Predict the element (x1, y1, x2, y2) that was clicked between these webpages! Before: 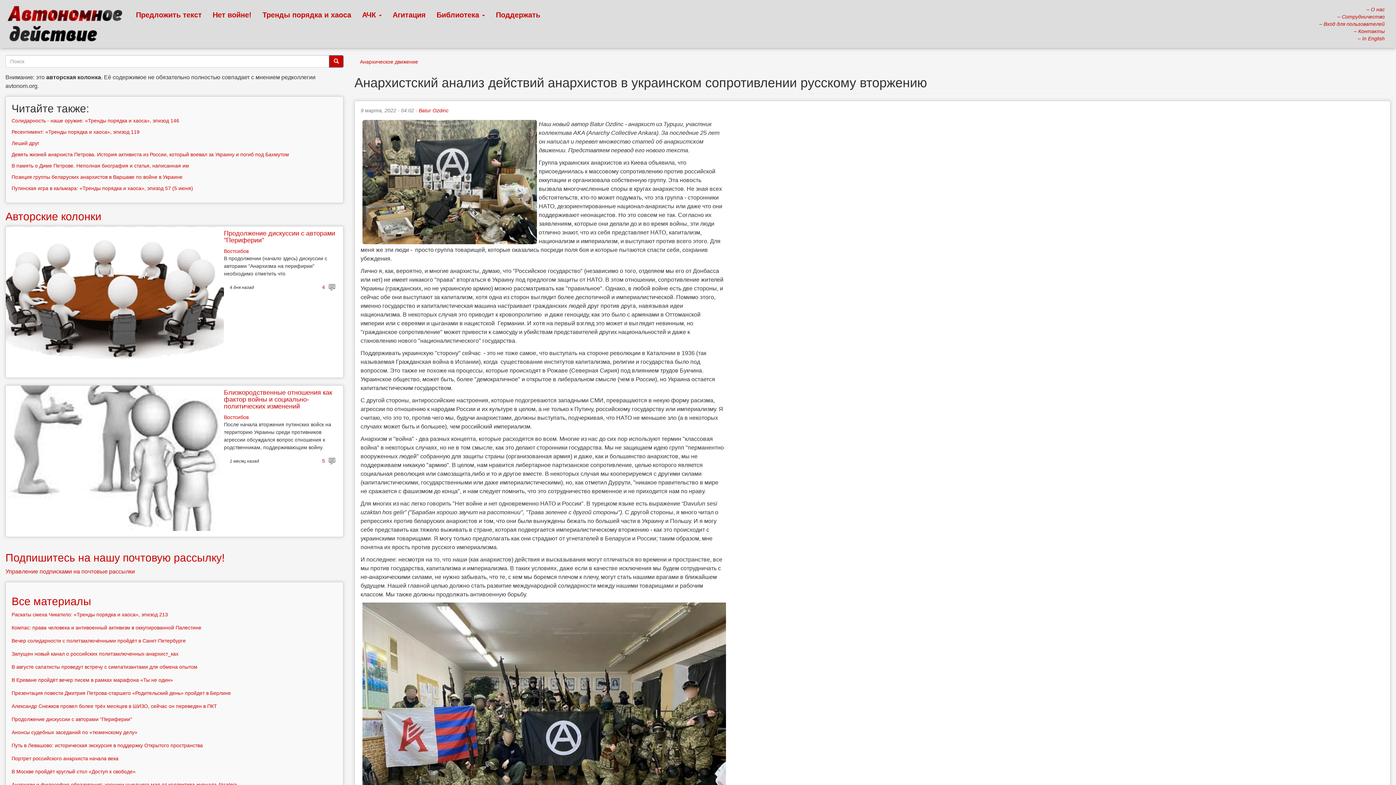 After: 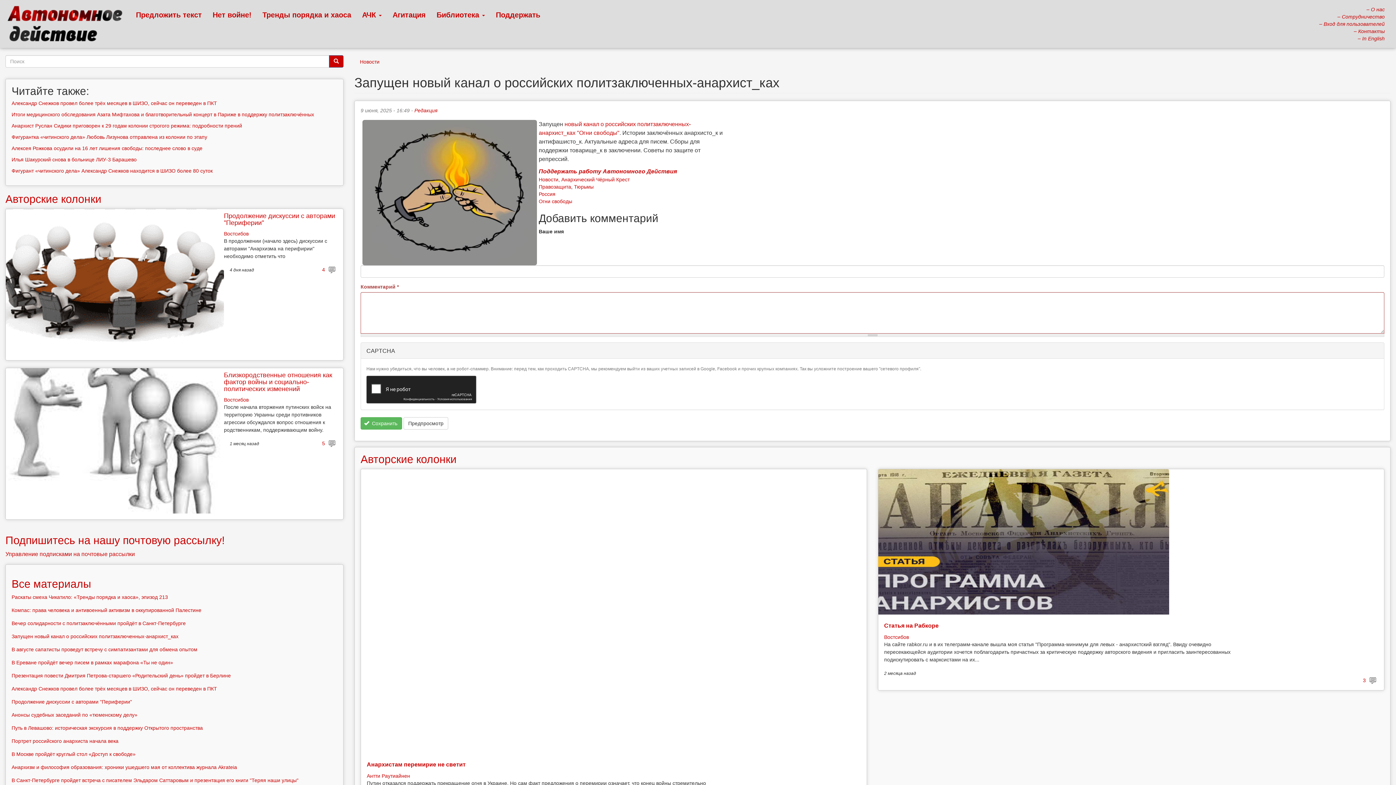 Action: label: Запущен новый канал о российских политзаключенных-анархист_ках bbox: (11, 651, 178, 657)